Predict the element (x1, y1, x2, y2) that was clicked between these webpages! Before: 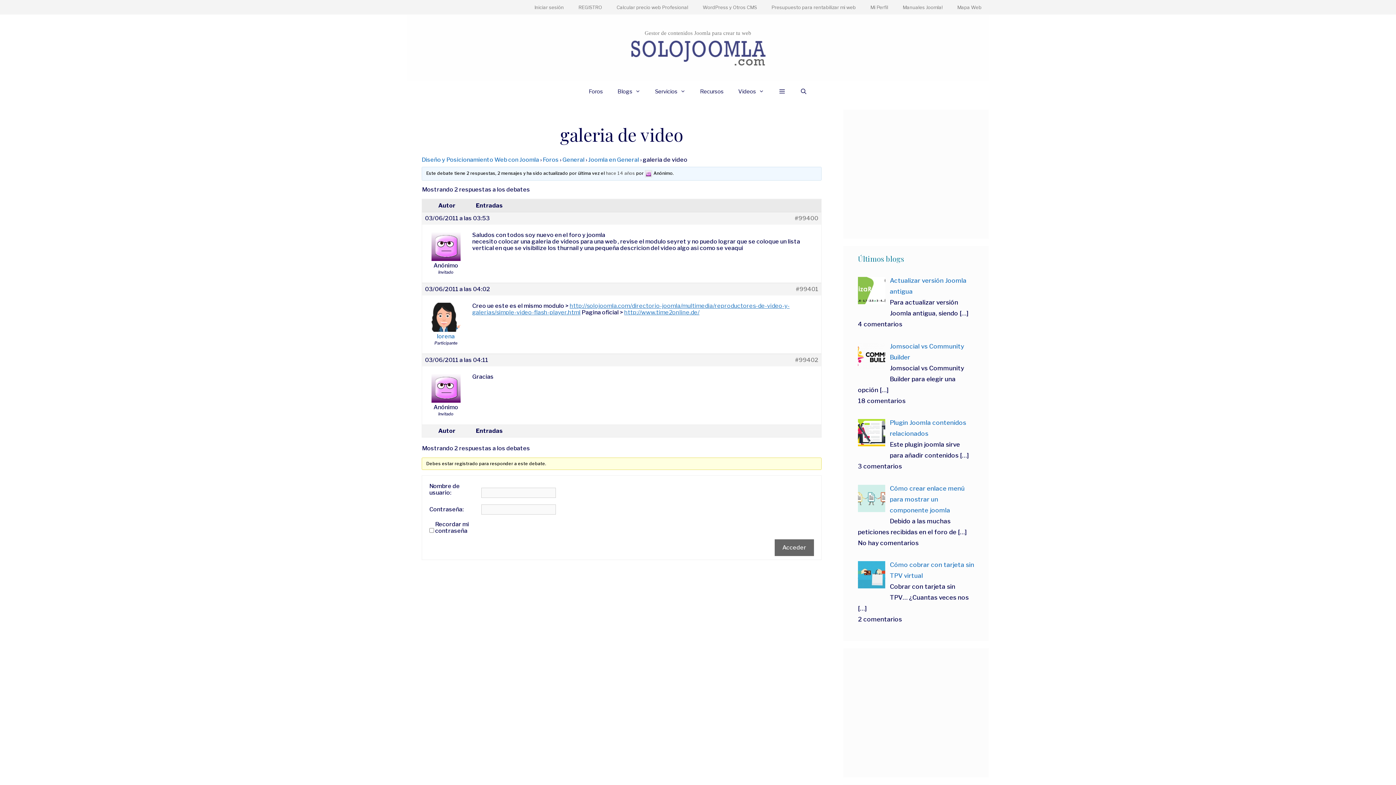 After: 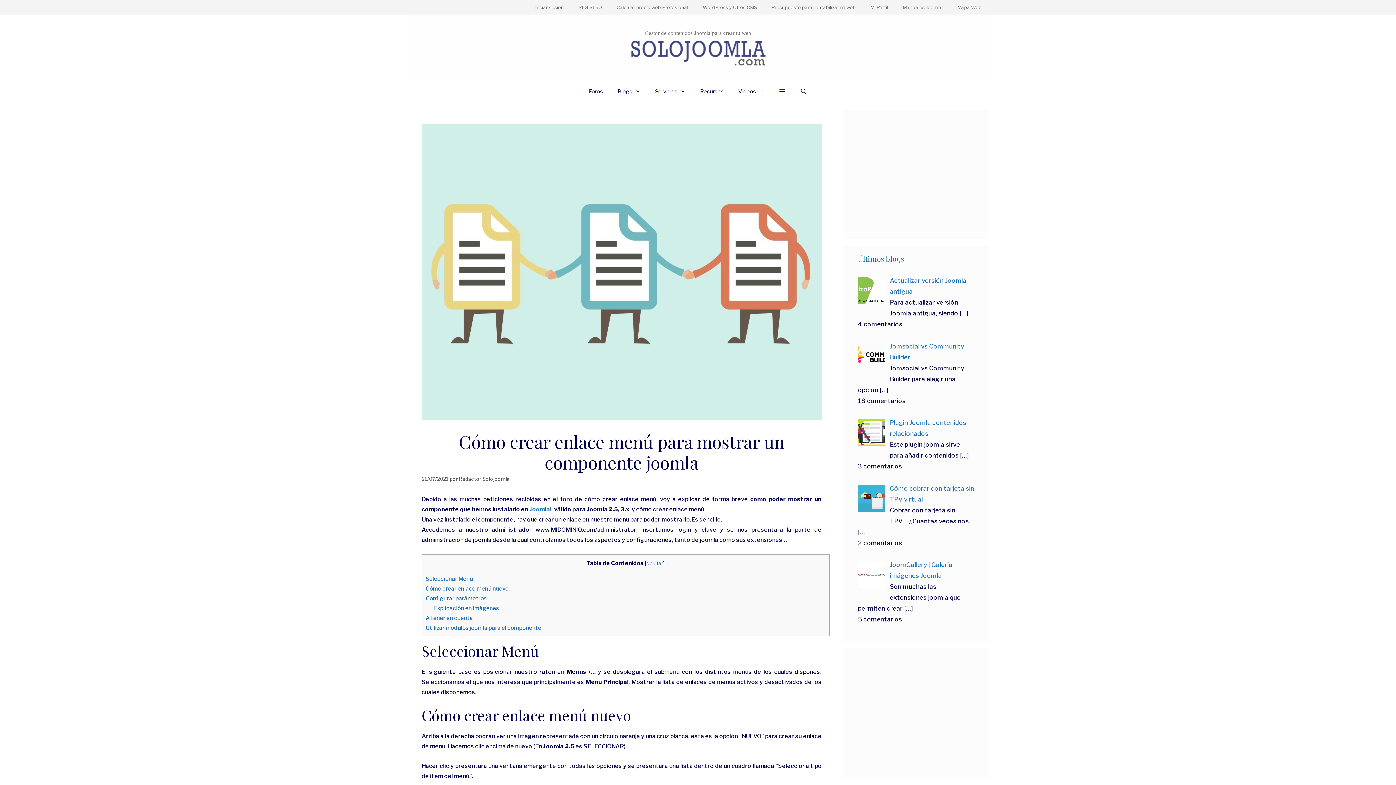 Action: bbox: (890, 484, 965, 514) label: Cómo crear enlace menú para mostrar un componente joomla